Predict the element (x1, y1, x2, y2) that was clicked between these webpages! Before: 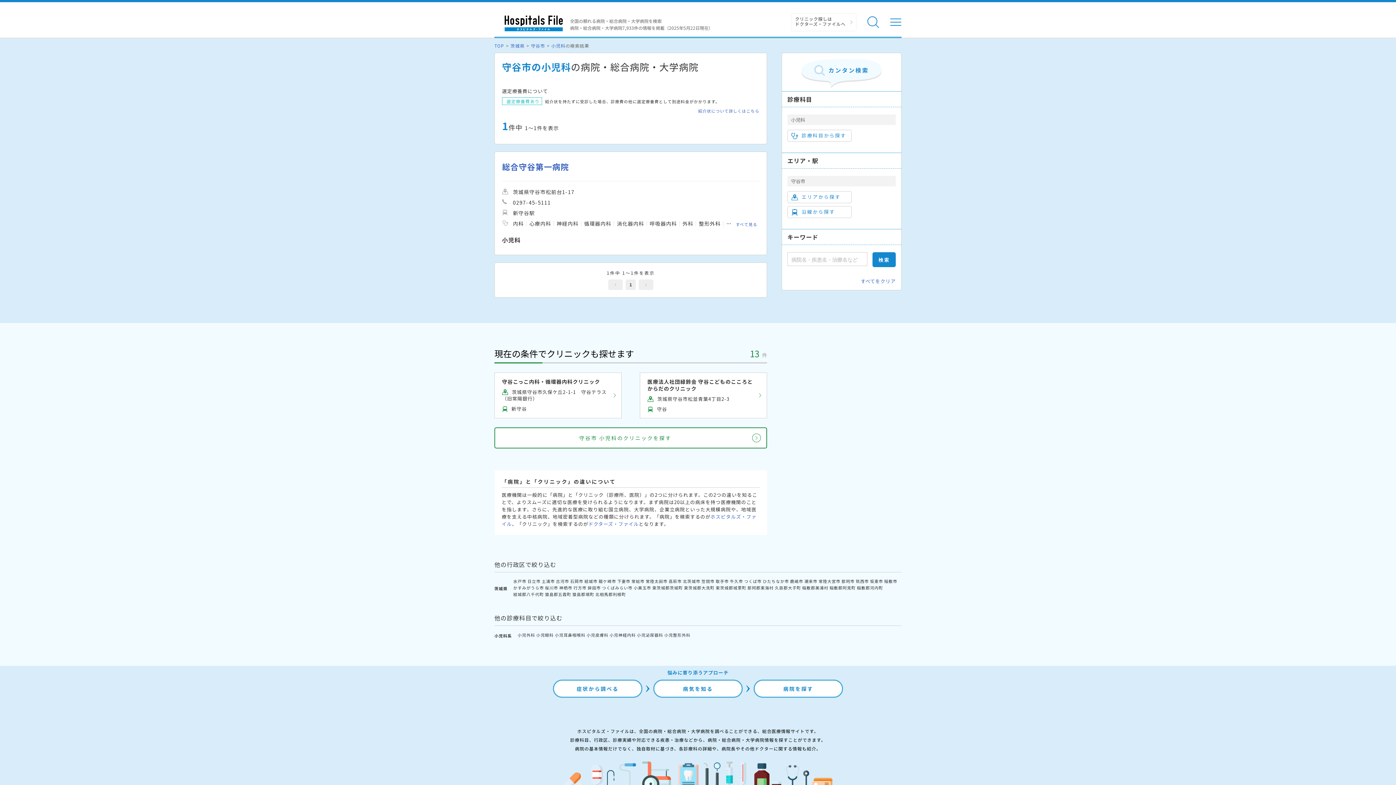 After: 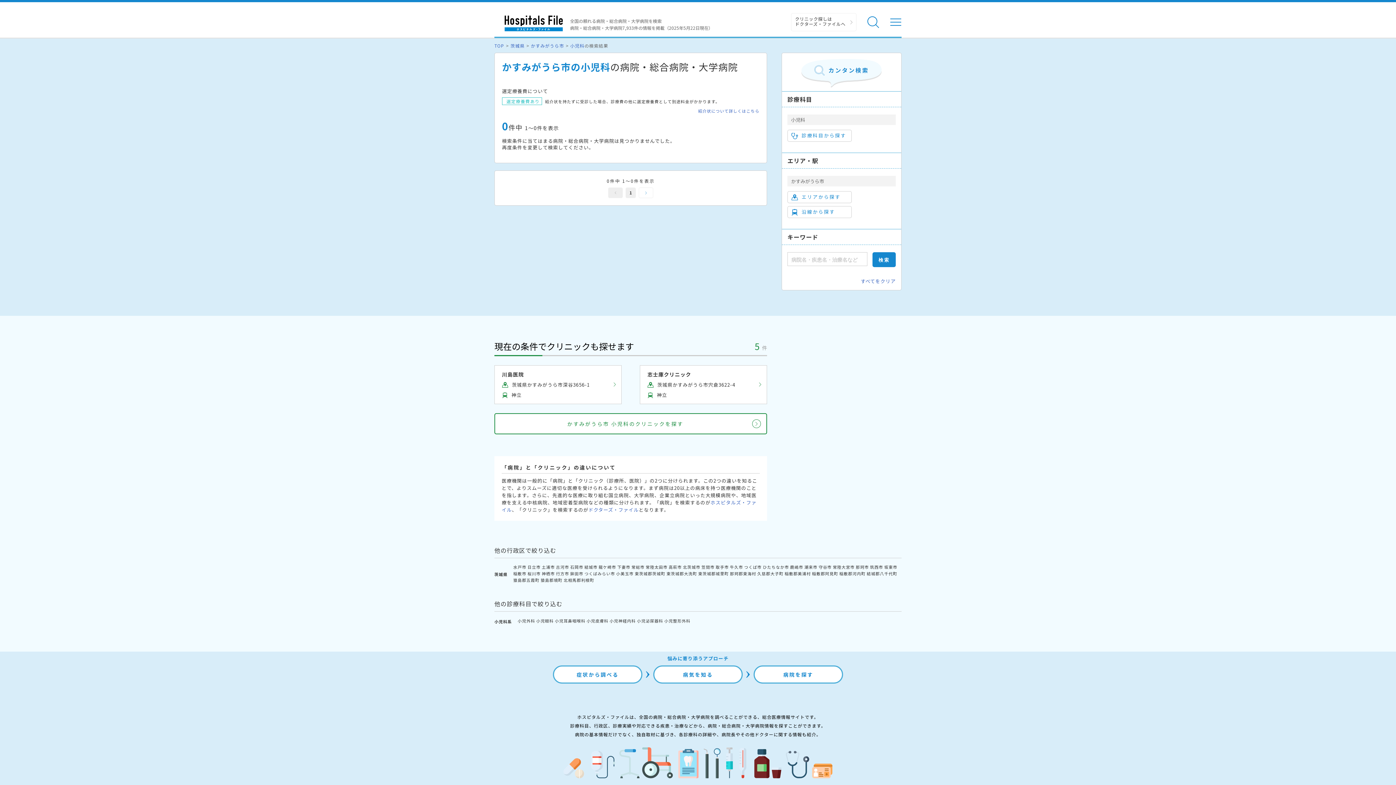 Action: label: かすみがうら市 bbox: (513, 585, 544, 590)